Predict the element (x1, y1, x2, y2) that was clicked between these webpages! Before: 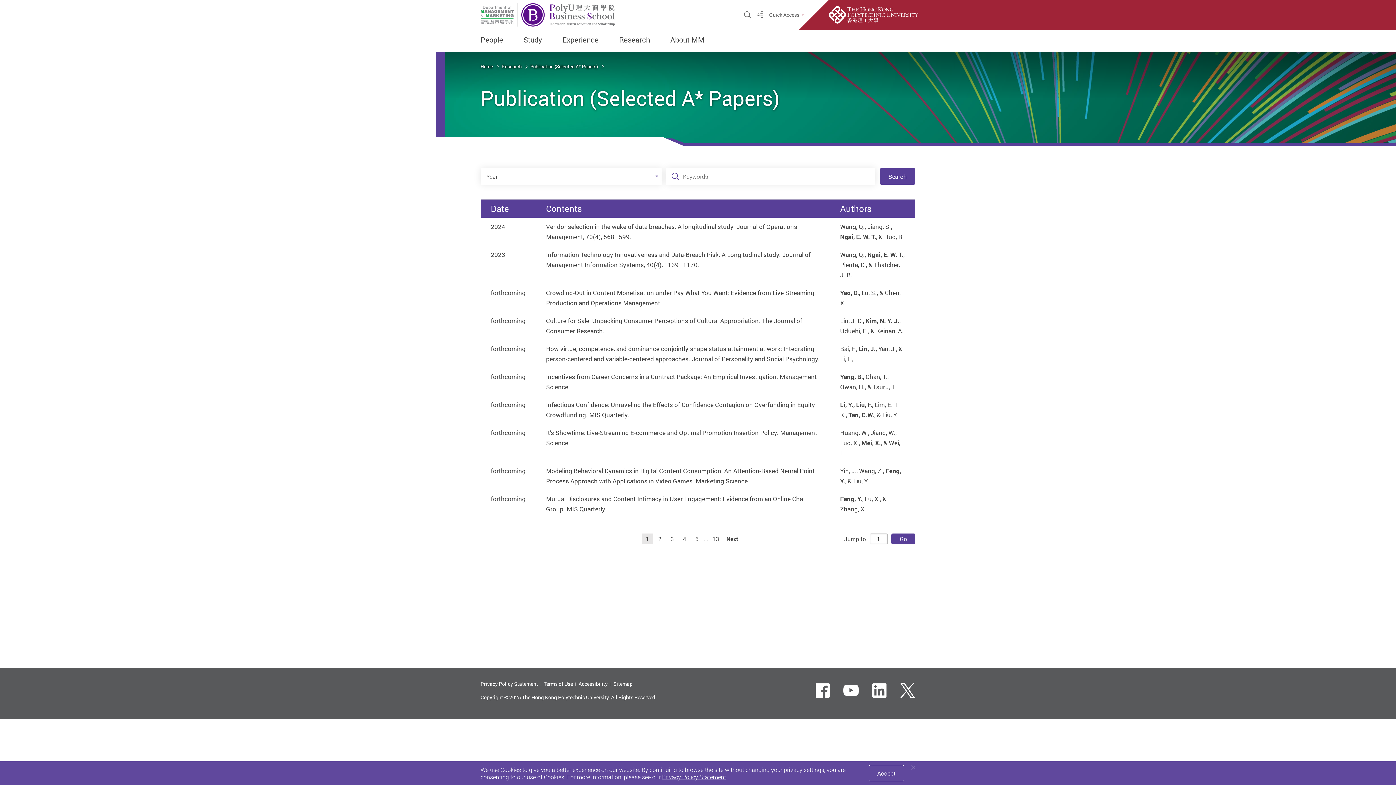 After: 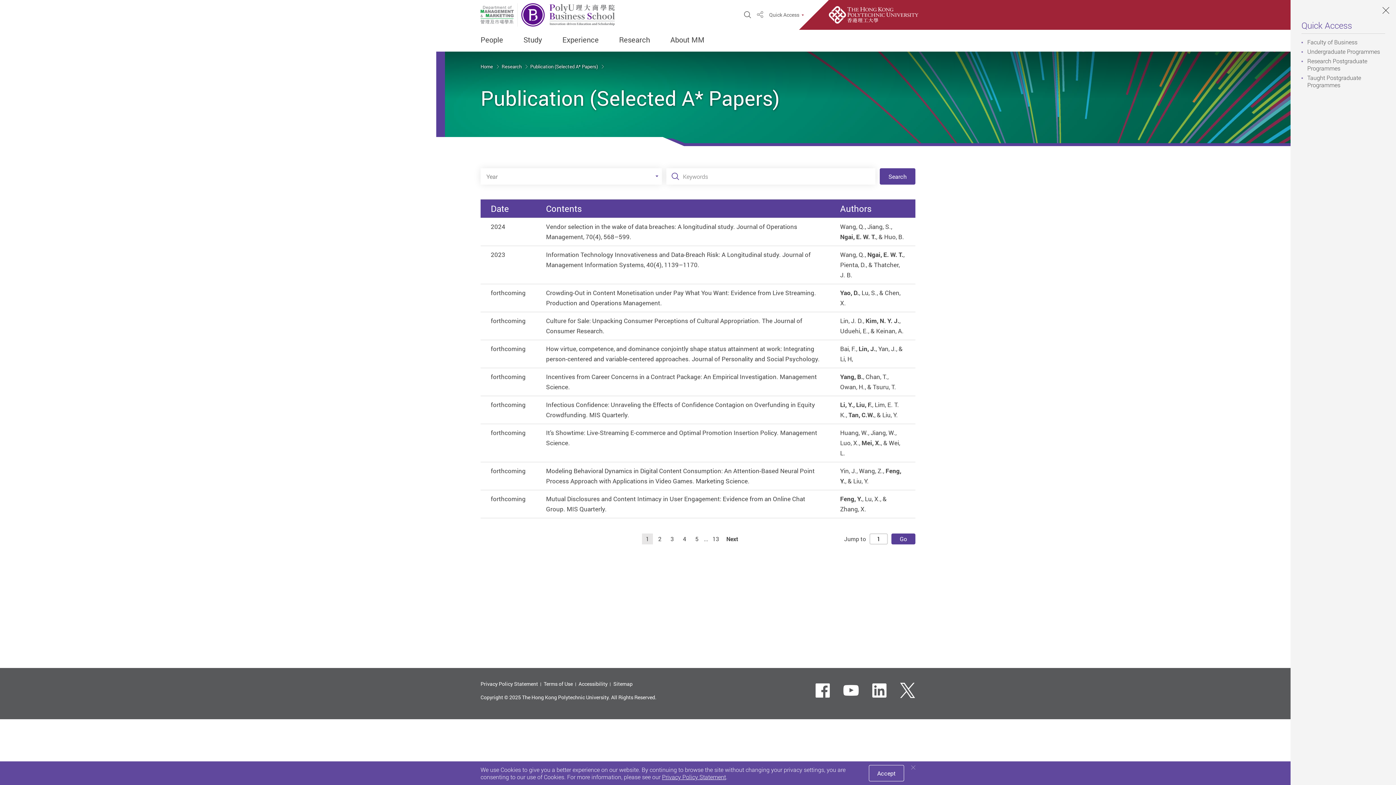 Action: bbox: (769, 12, 803, 17) label: Quick Access